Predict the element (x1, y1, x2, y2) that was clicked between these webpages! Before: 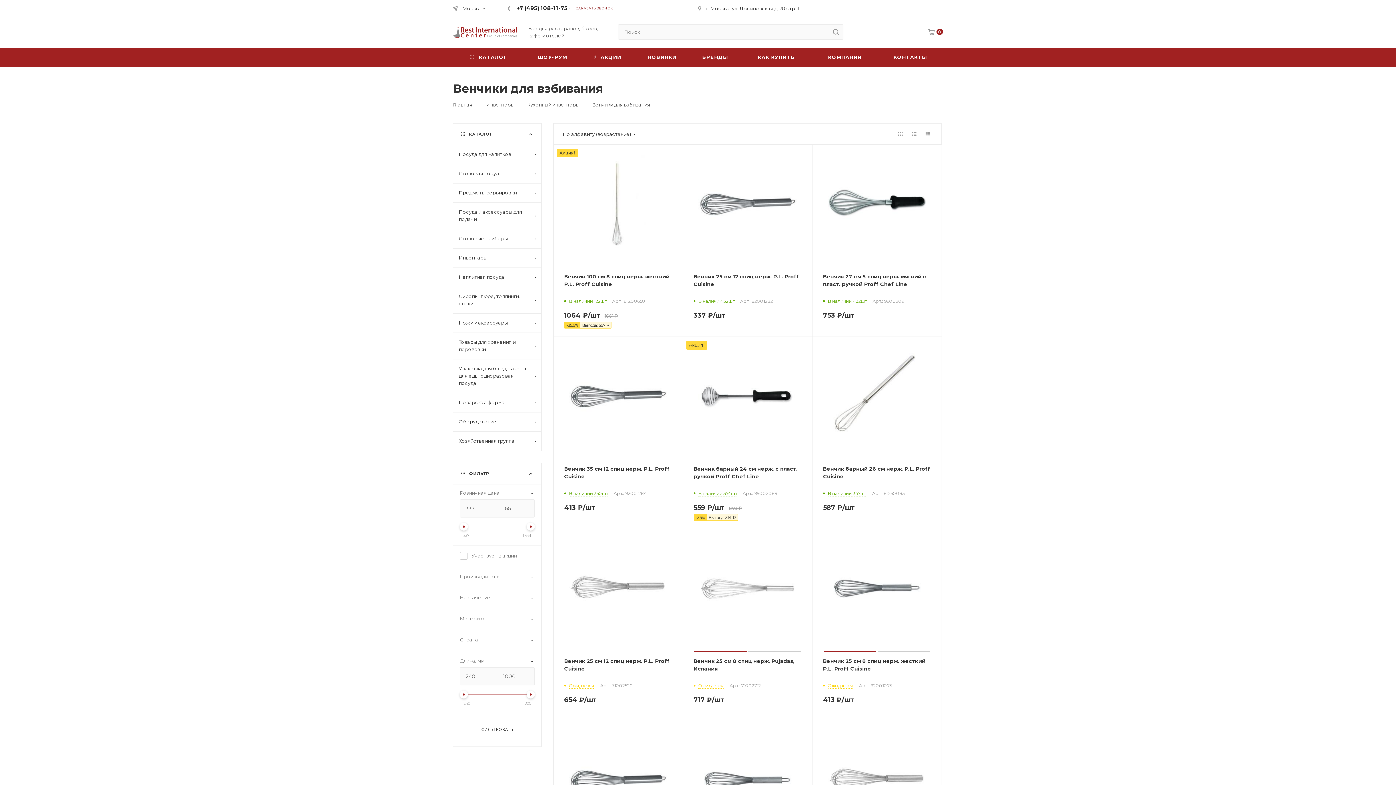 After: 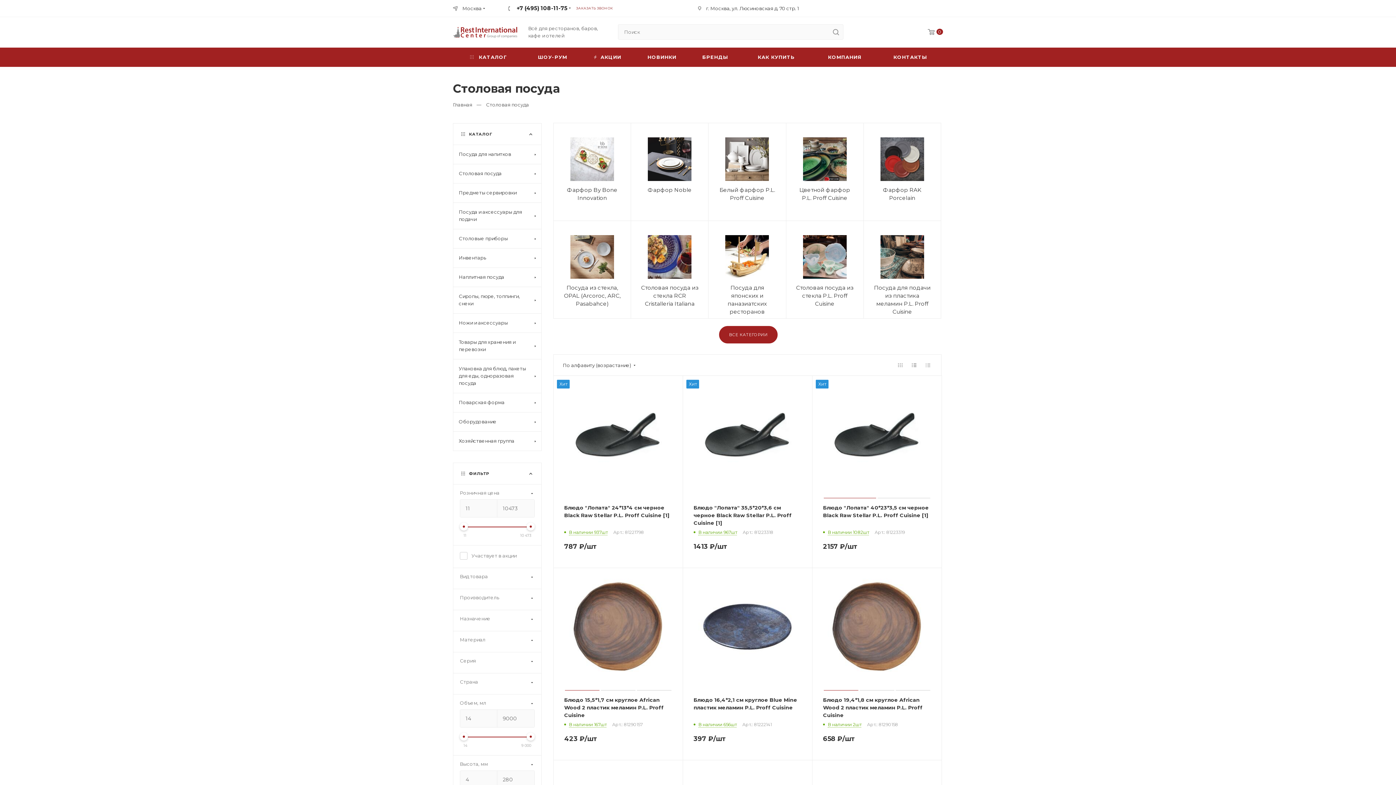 Action: bbox: (453, 164, 541, 183) label: Столовая посуда